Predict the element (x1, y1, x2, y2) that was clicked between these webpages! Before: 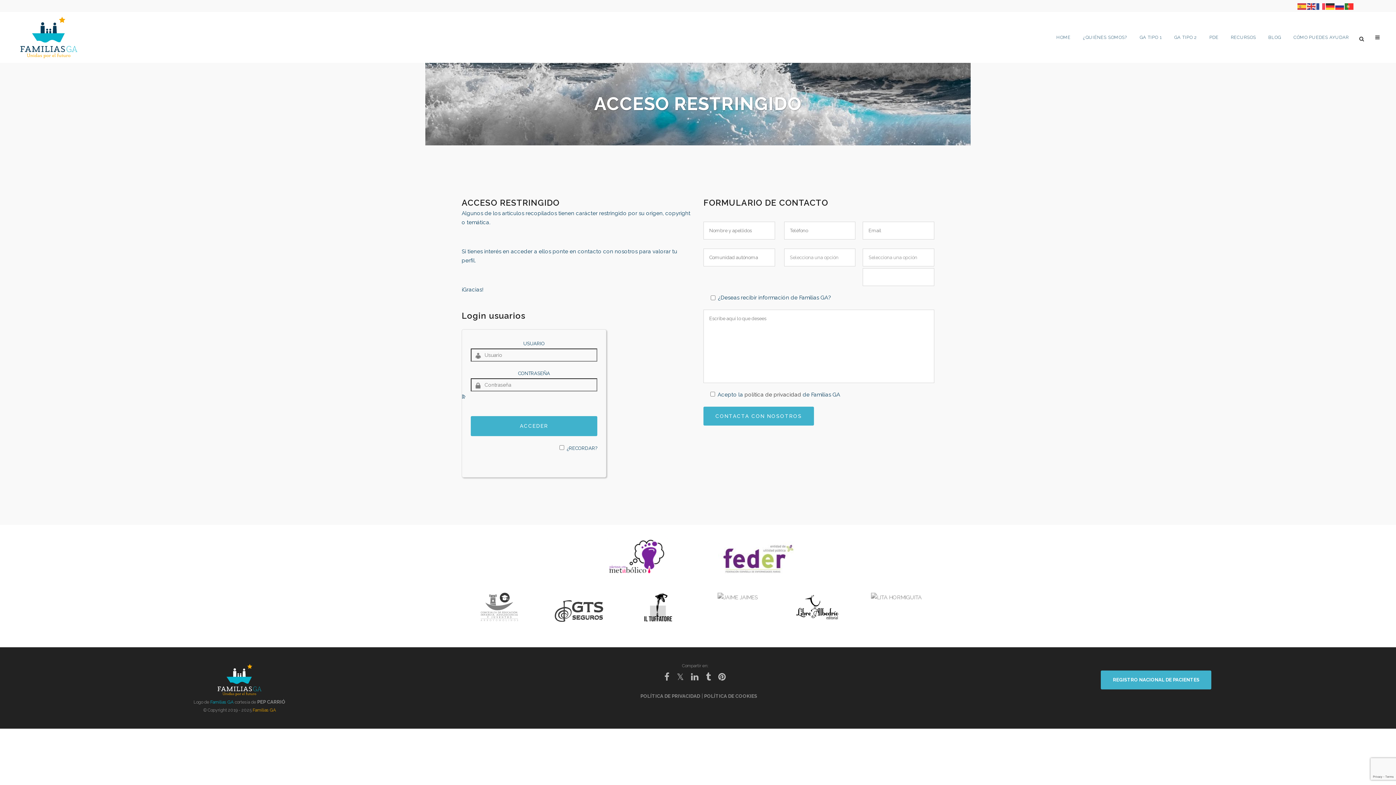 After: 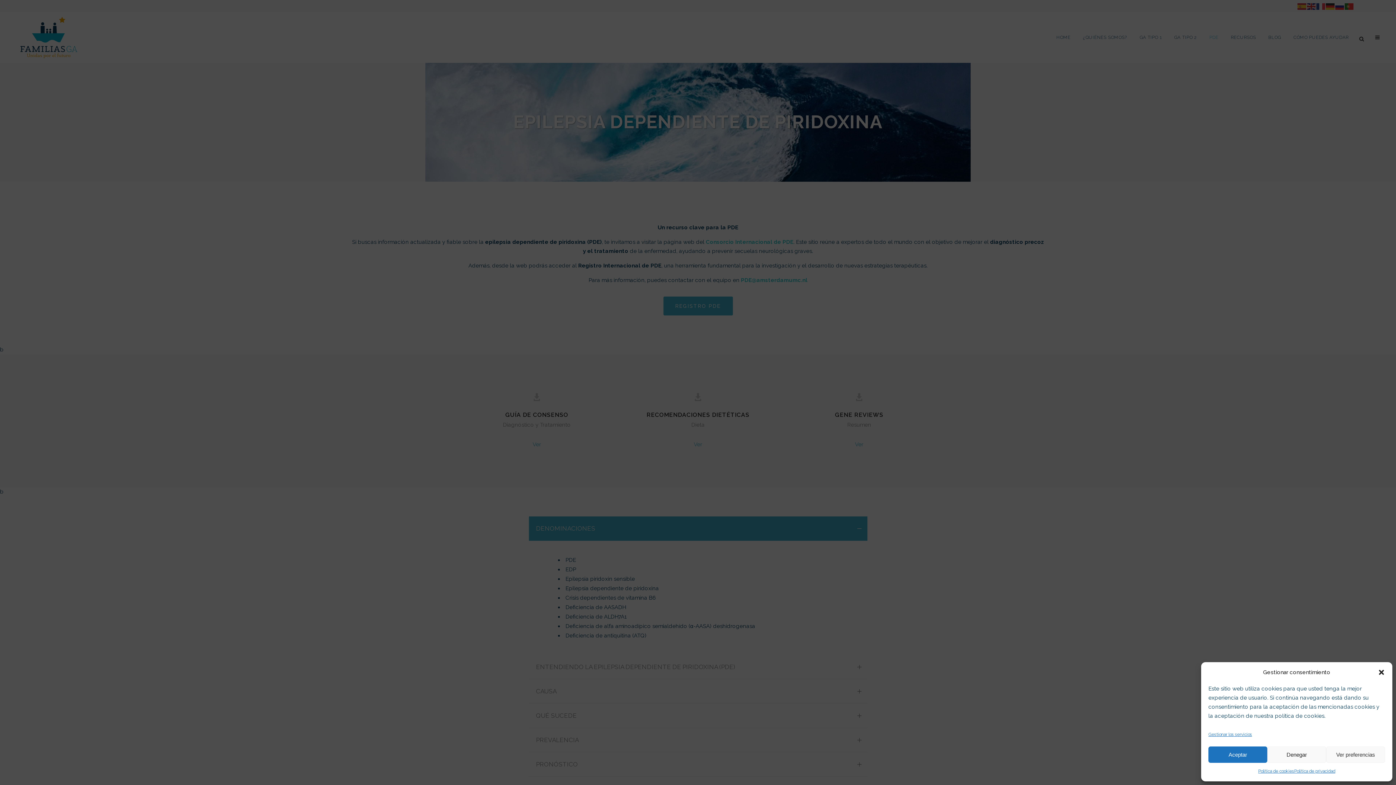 Action: label: PDE bbox: (1203, 12, 1225, 62)